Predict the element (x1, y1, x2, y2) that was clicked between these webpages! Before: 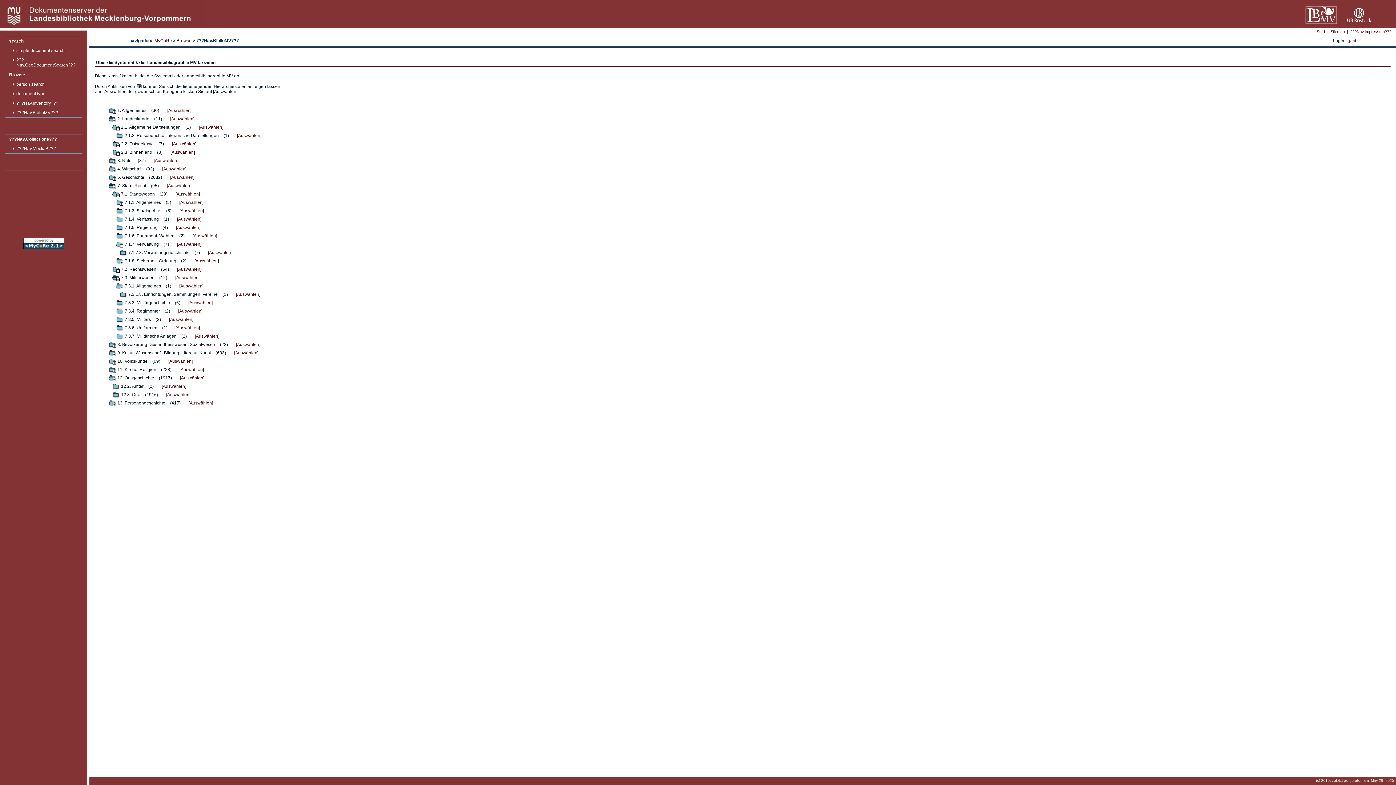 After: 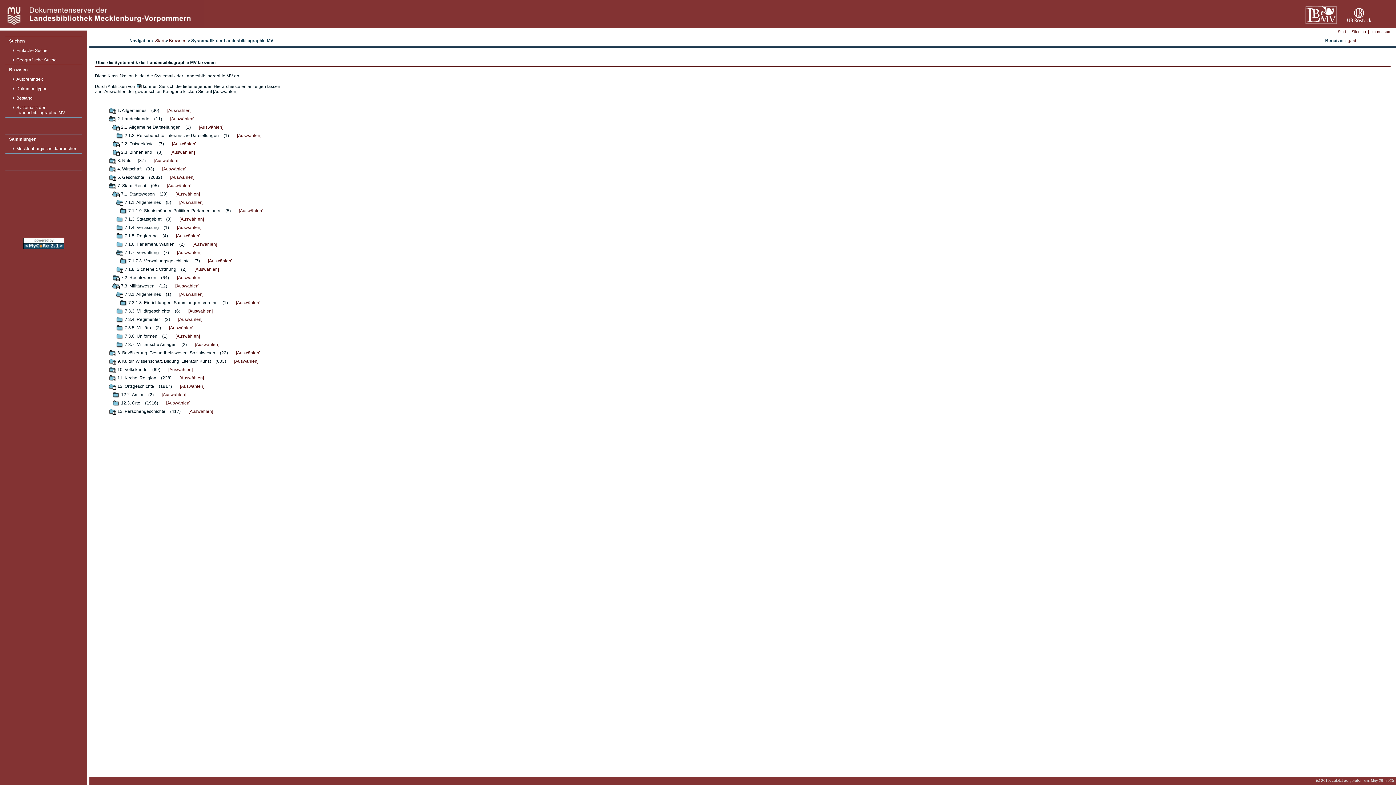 Action: bbox: (116, 201, 123, 206)